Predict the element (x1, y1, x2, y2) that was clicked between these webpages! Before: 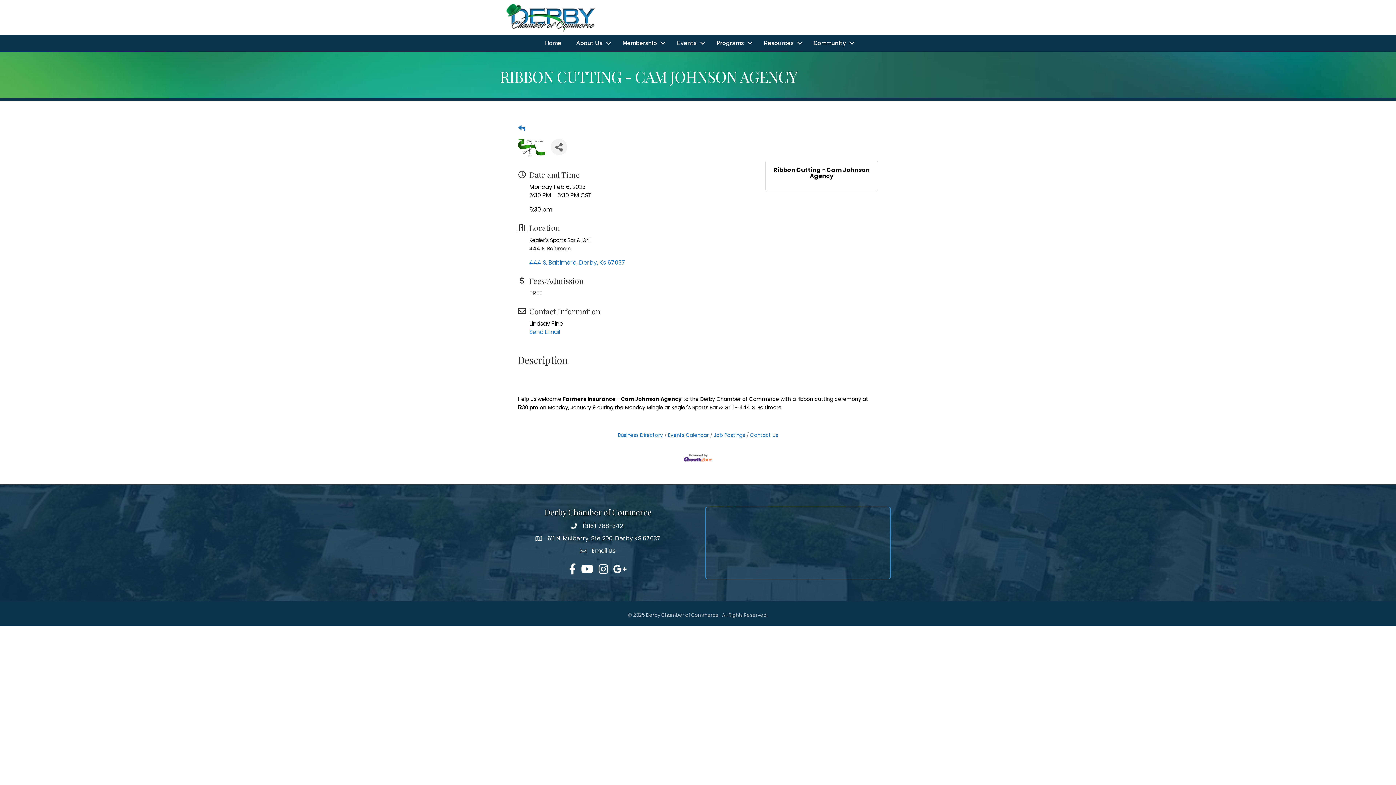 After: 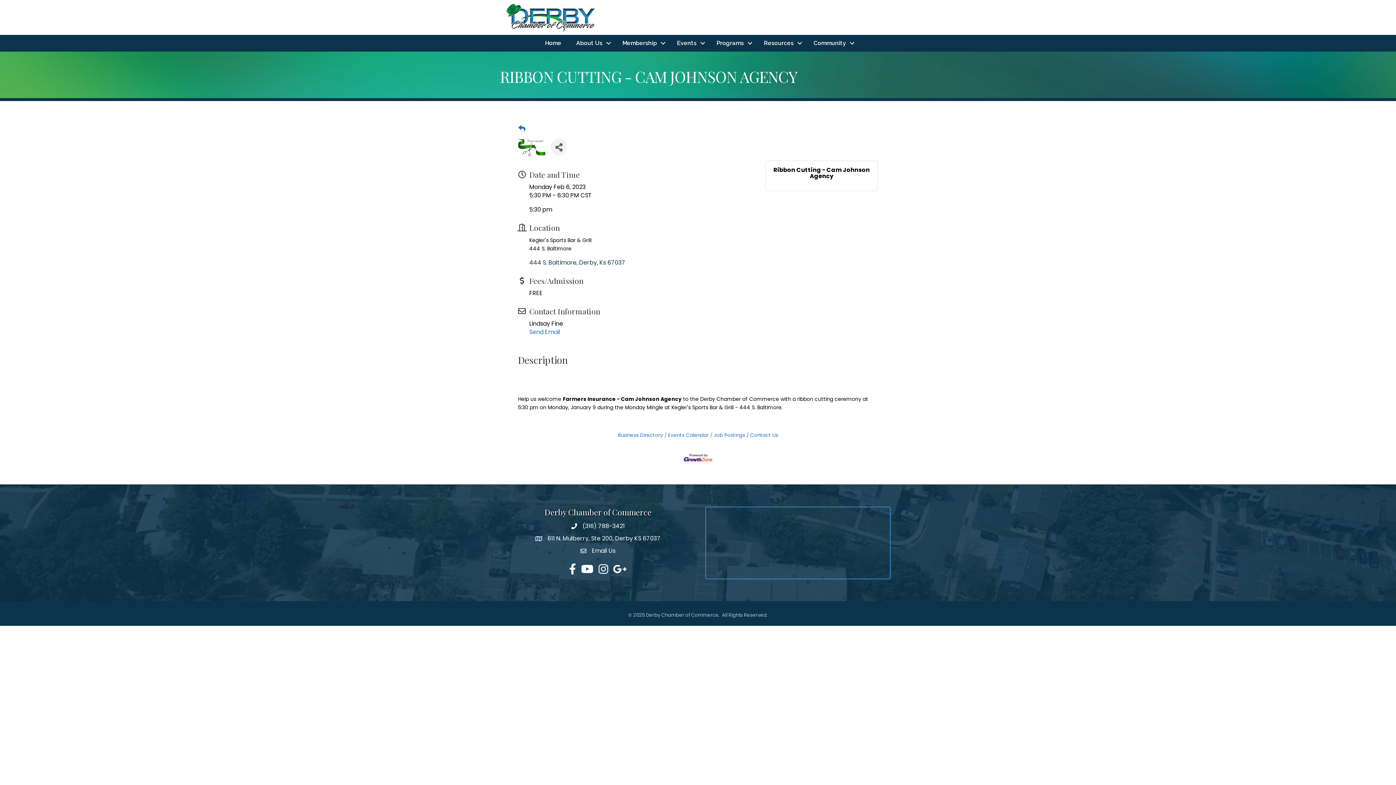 Action: bbox: (529, 259, 625, 266) label: 444 S. Baltimore Derby Ks 67037